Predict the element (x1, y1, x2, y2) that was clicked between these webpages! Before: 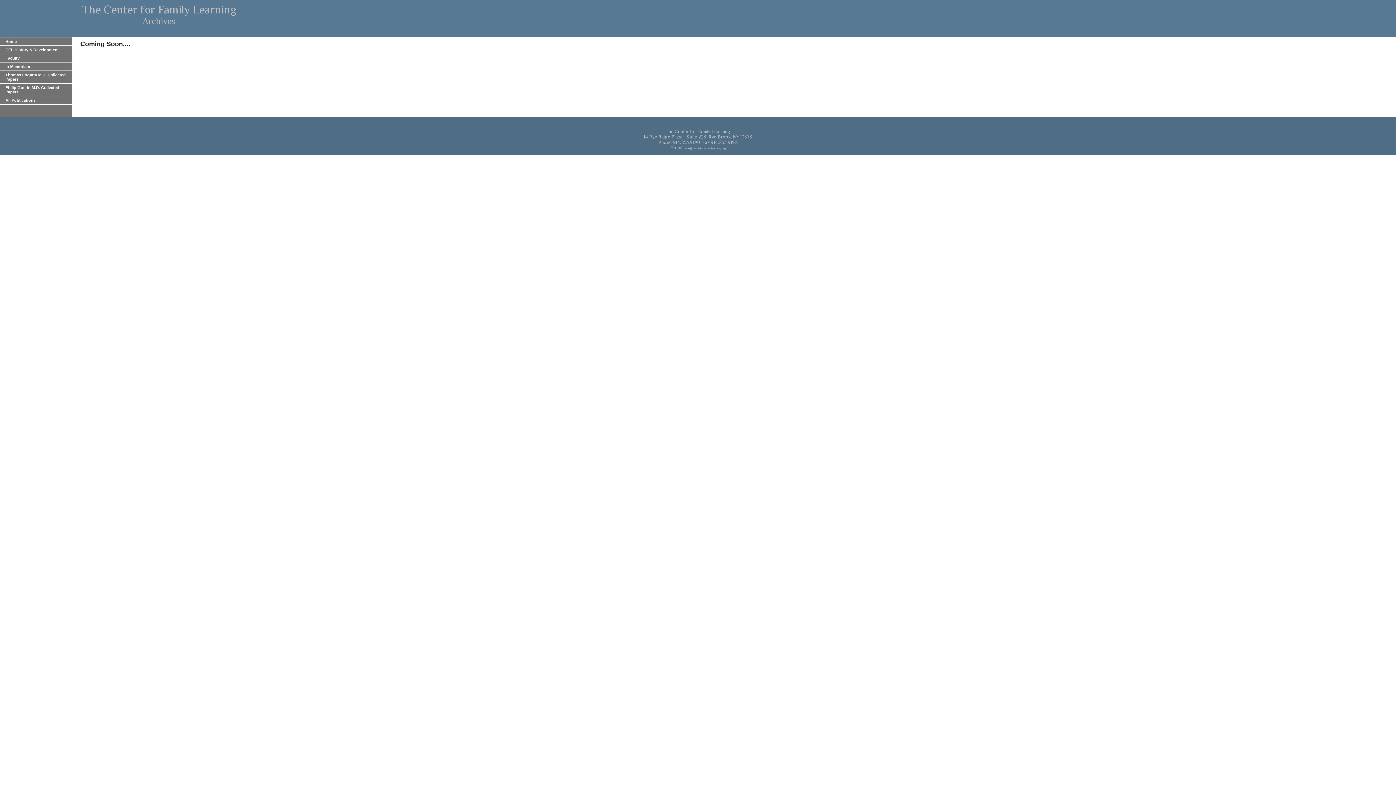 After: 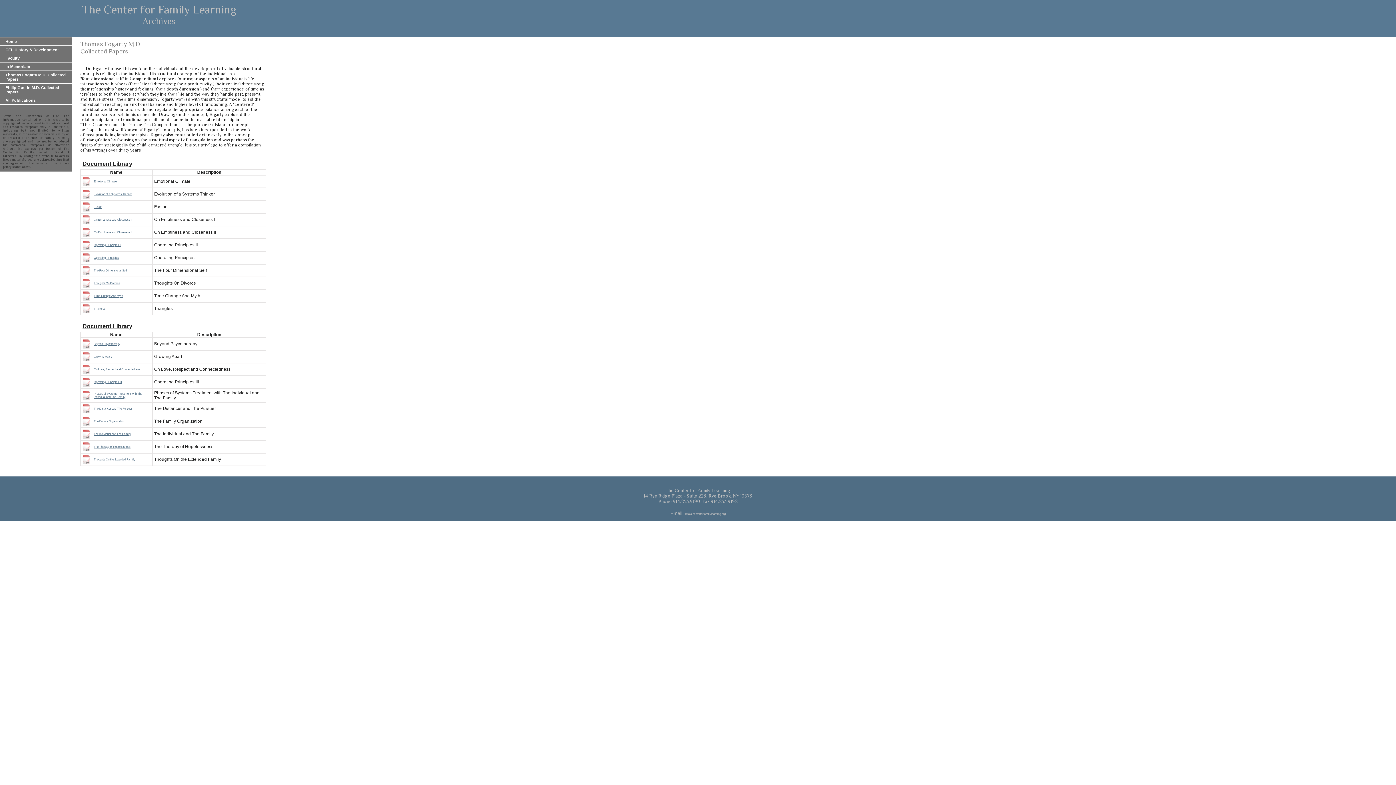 Action: bbox: (0, 70, 72, 83) label: Thomas Fogarty M.D. Collected Papers